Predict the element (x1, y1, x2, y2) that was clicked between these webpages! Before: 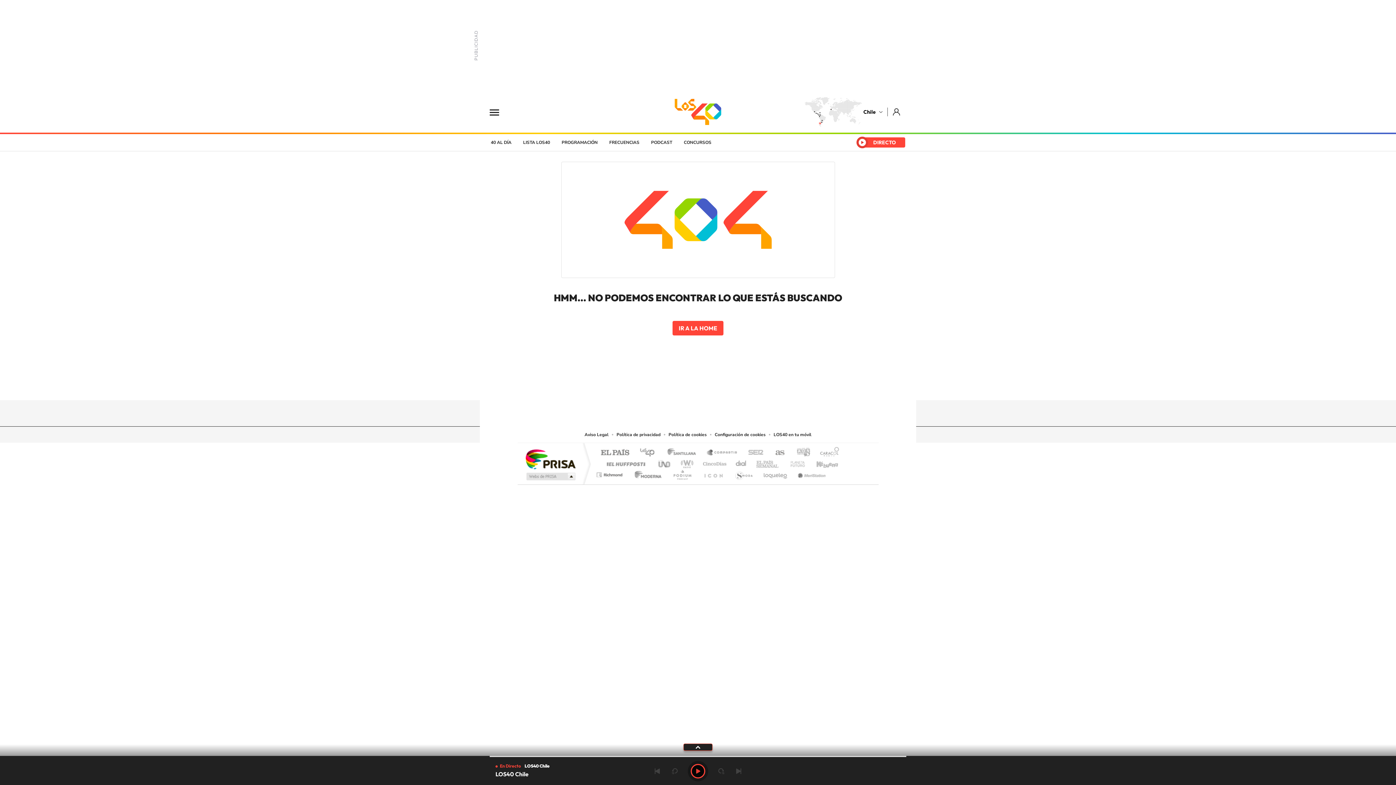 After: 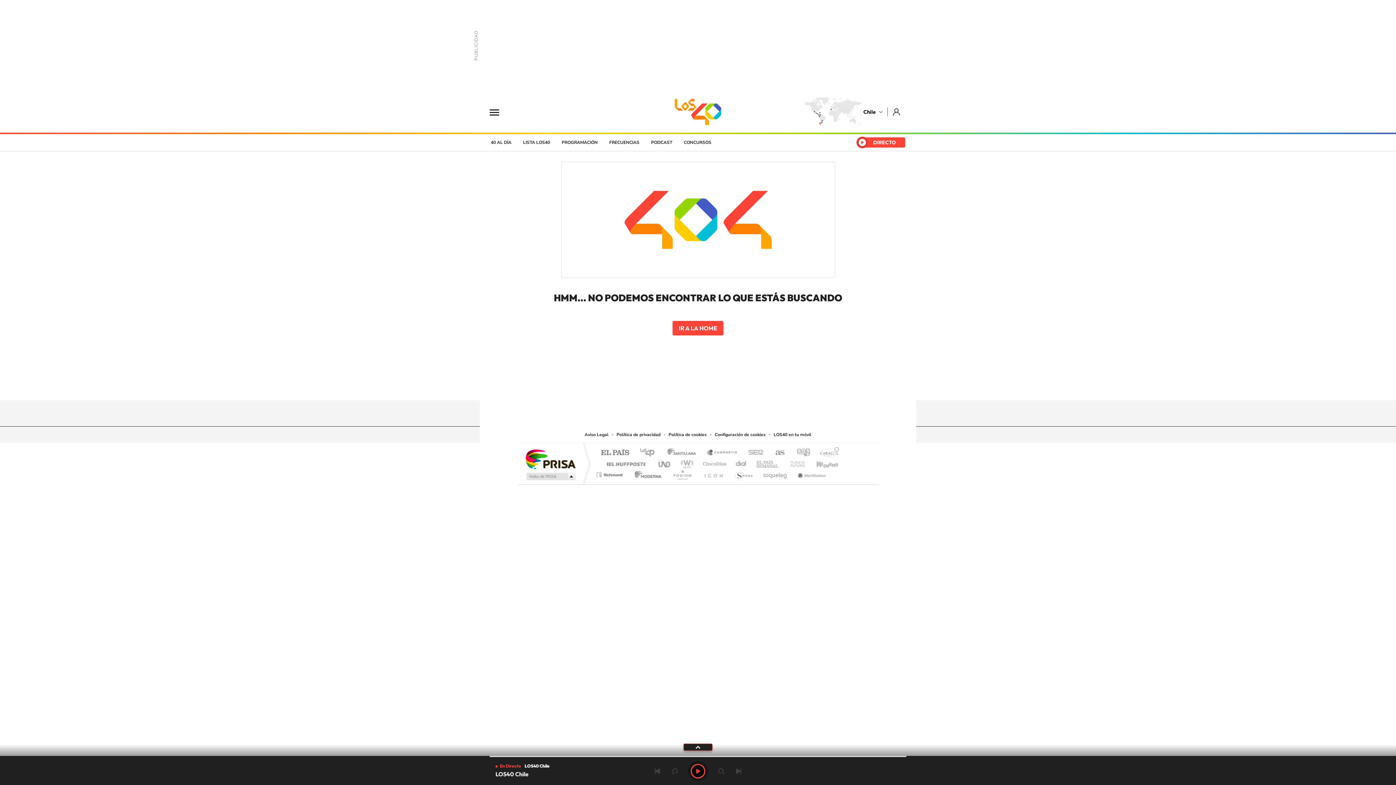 Action: label: UNO bbox: (655, 457, 674, 466)